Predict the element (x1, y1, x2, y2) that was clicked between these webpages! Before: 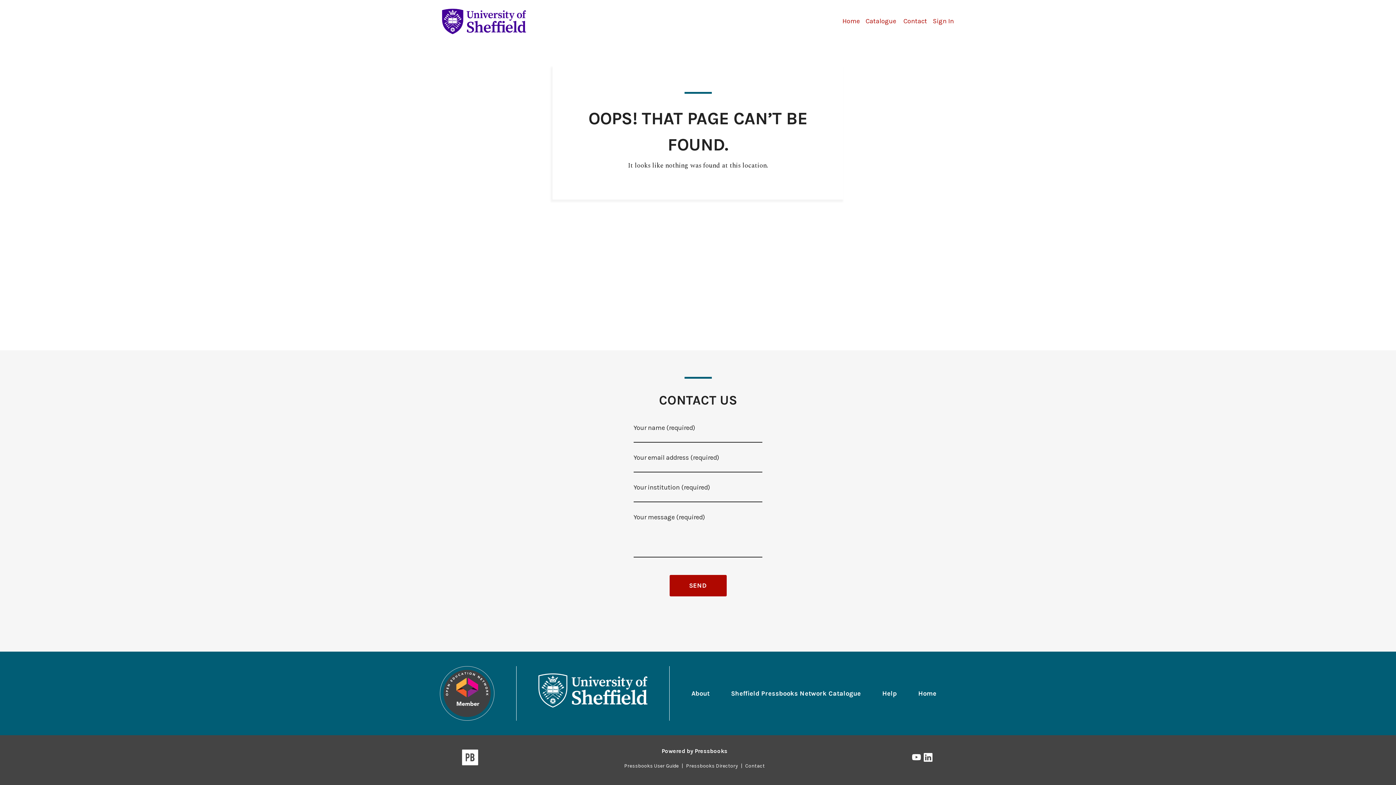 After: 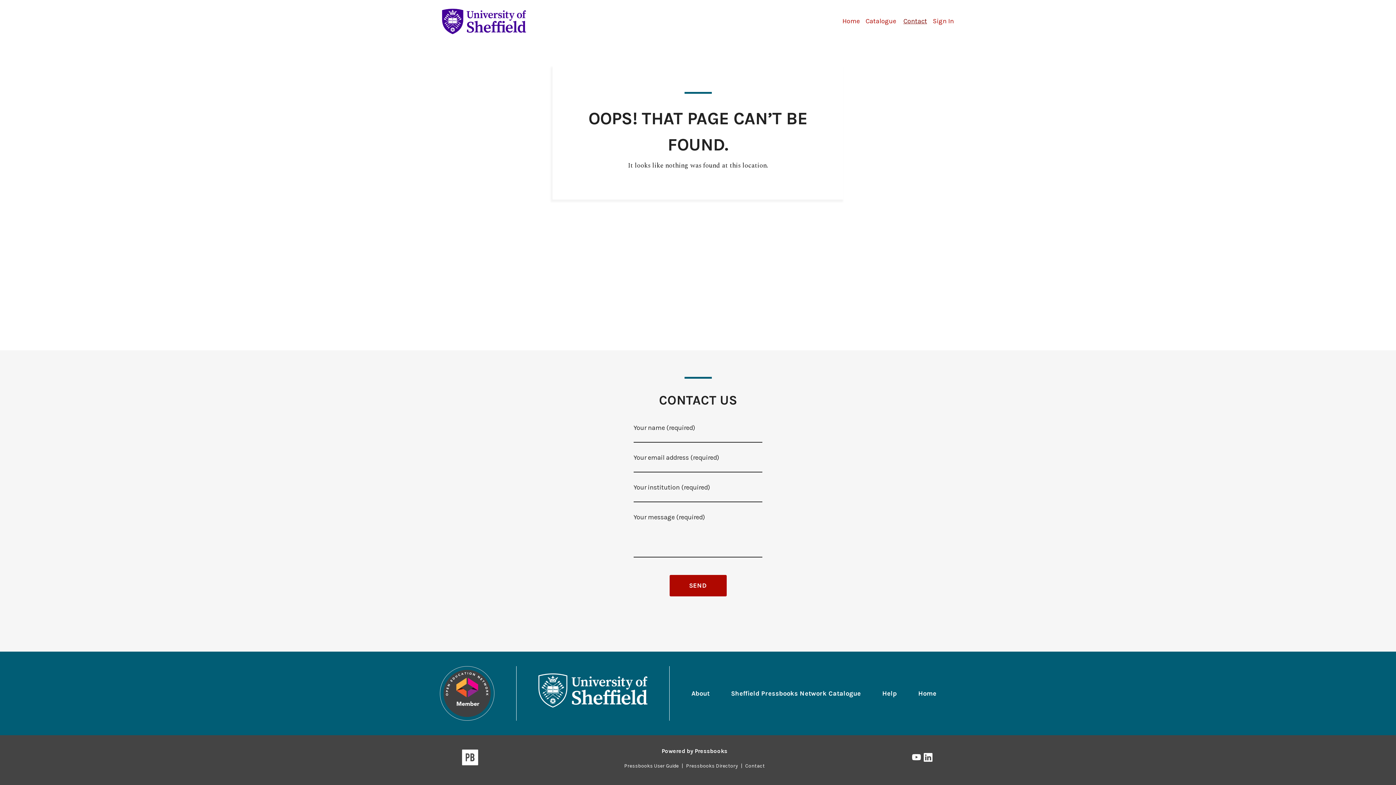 Action: bbox: (903, 17, 927, 25) label: Contact